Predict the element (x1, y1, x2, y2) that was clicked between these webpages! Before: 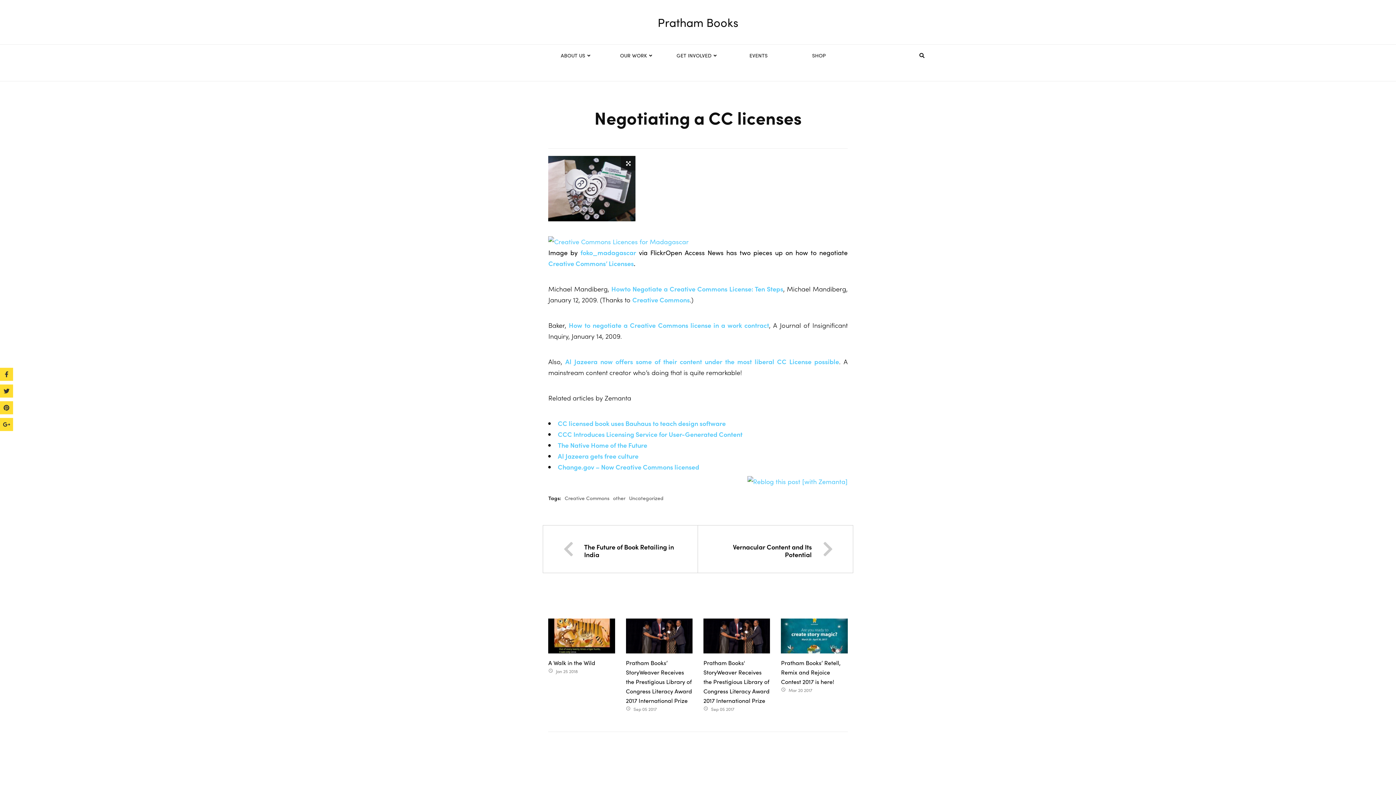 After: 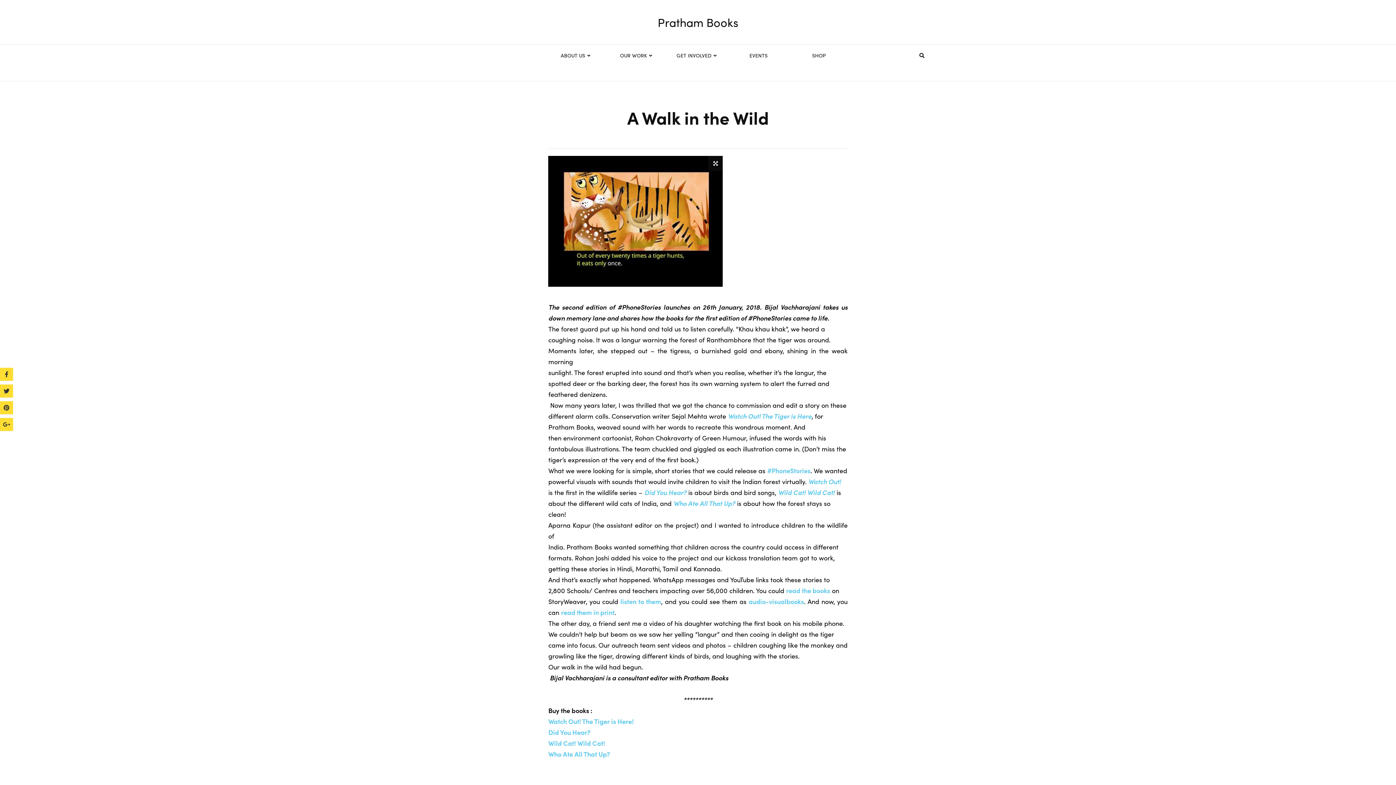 Action: bbox: (548, 657, 615, 666) label: A Walk in the Wild